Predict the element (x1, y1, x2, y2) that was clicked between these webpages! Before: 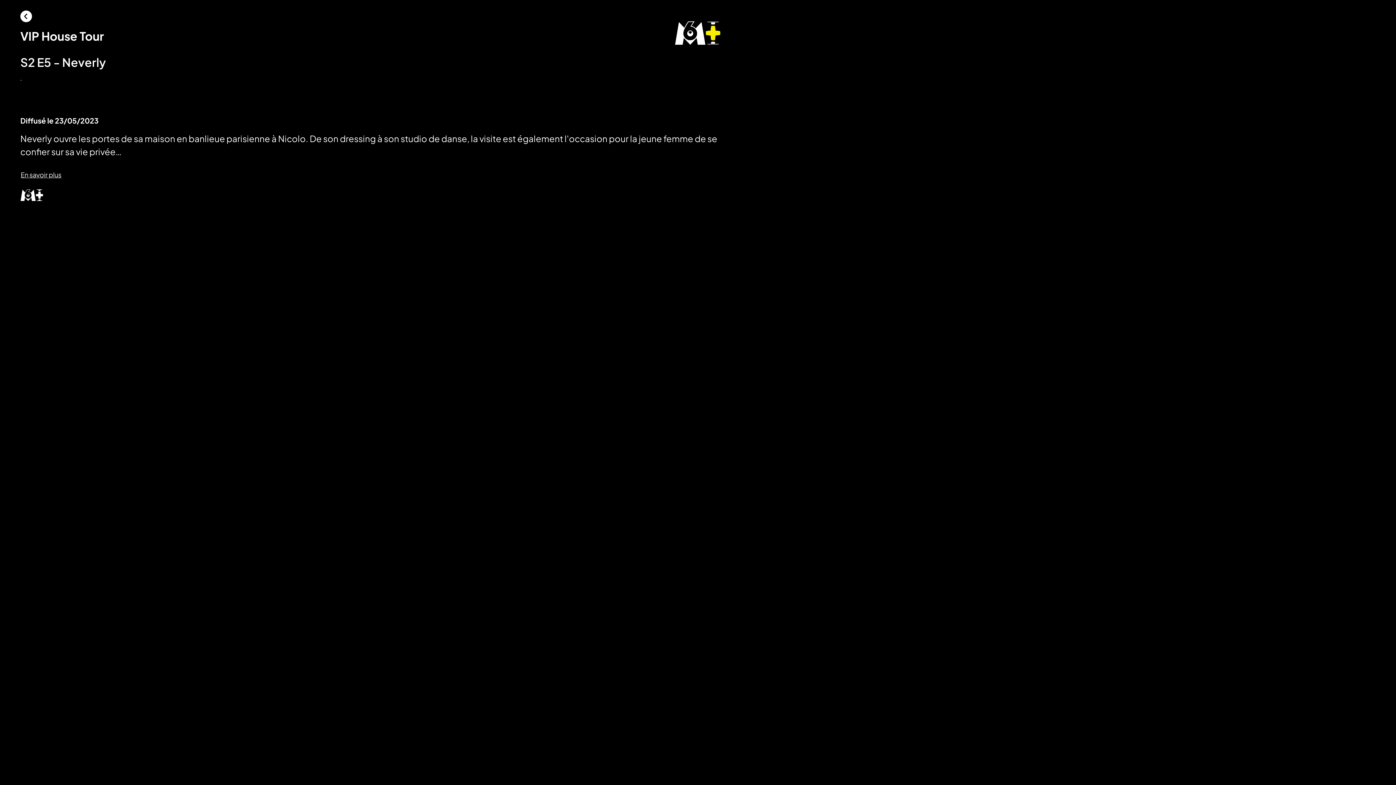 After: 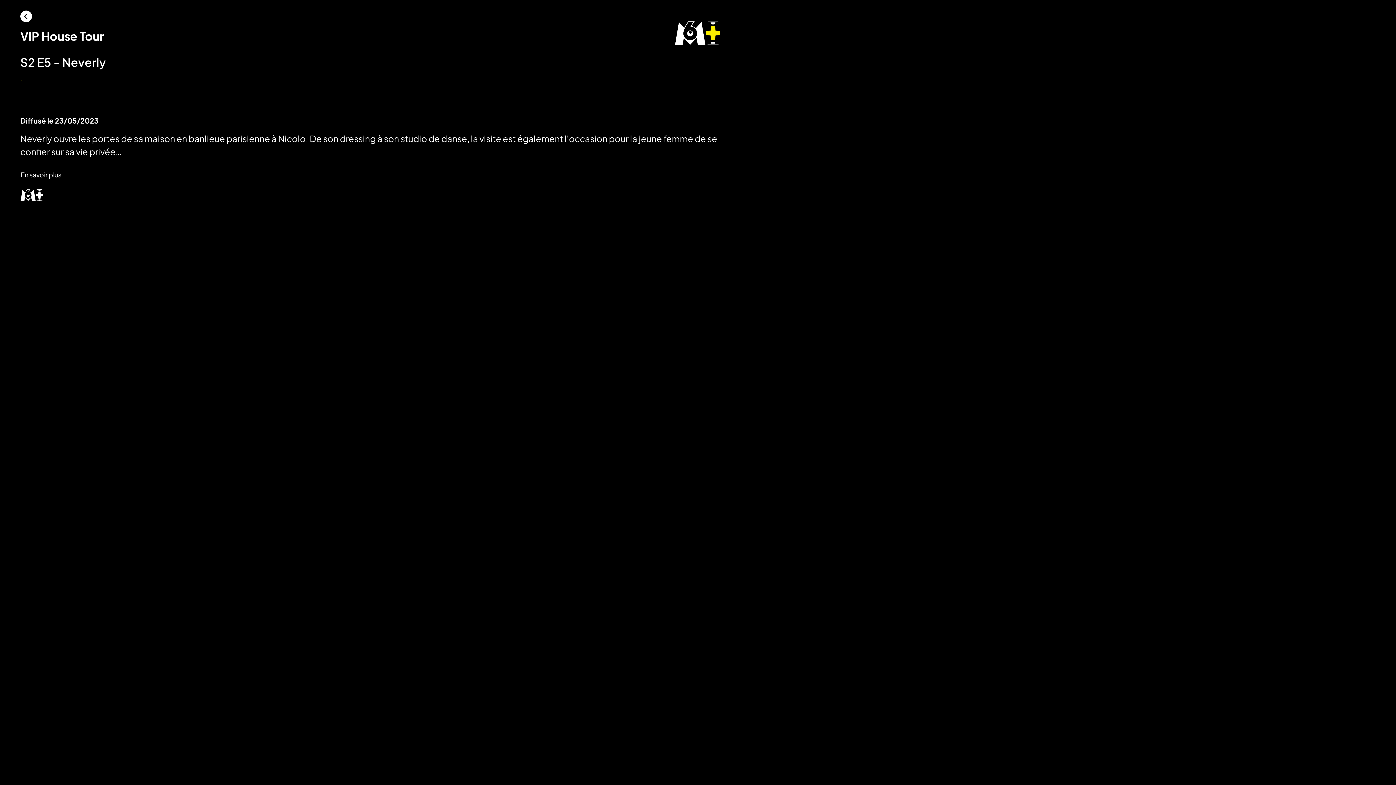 Action: bbox: (20, 79, 77, 100) label: Lire la vidéo